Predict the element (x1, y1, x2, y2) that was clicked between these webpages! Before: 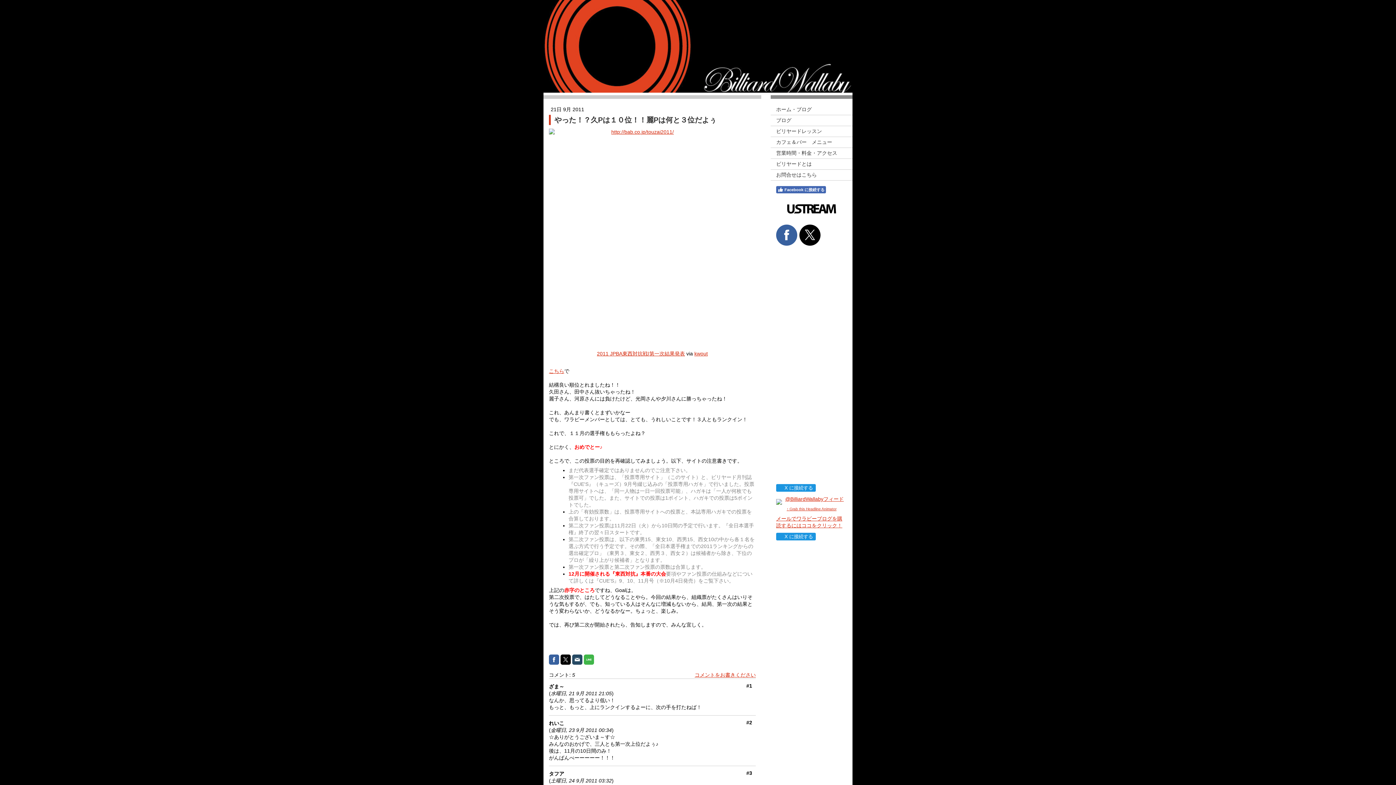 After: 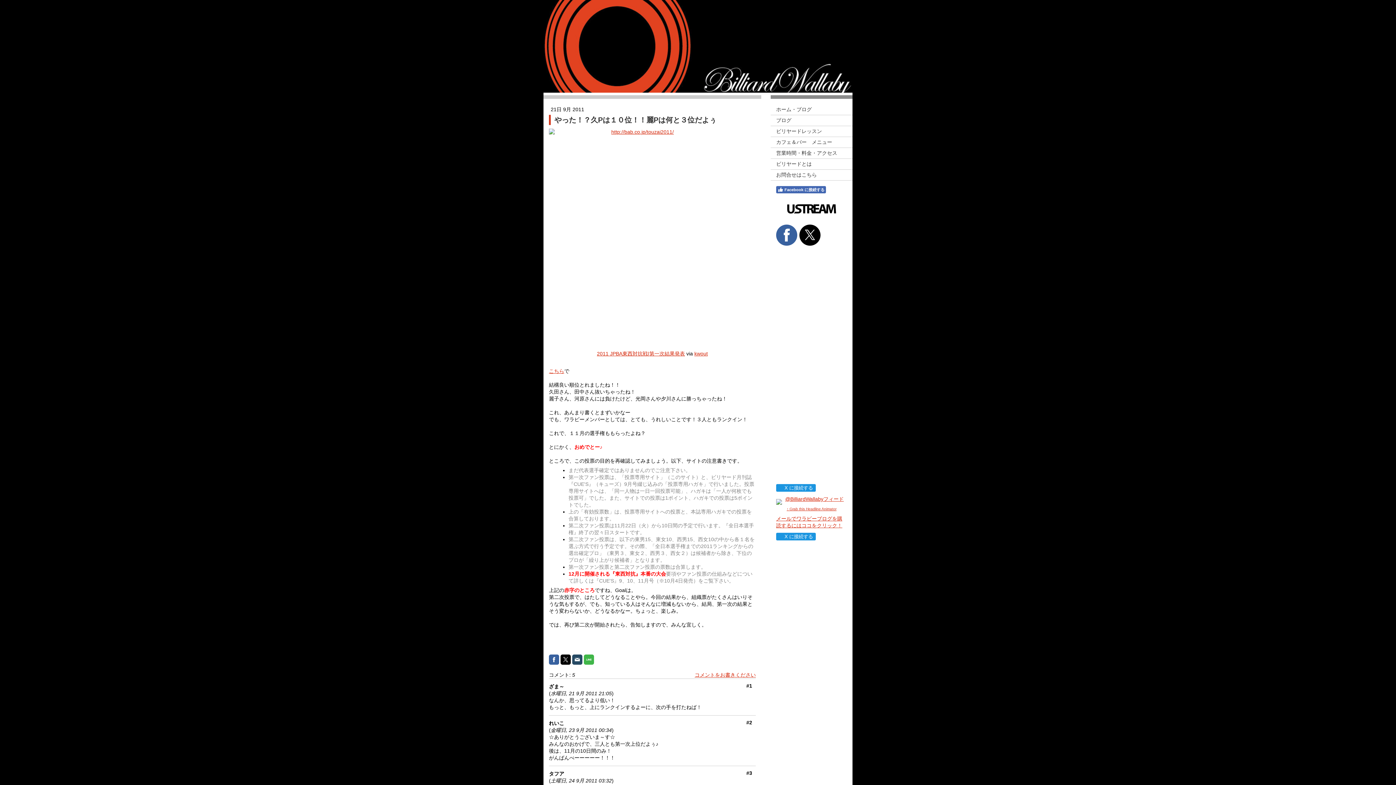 Action: bbox: (776, 224, 797, 245)